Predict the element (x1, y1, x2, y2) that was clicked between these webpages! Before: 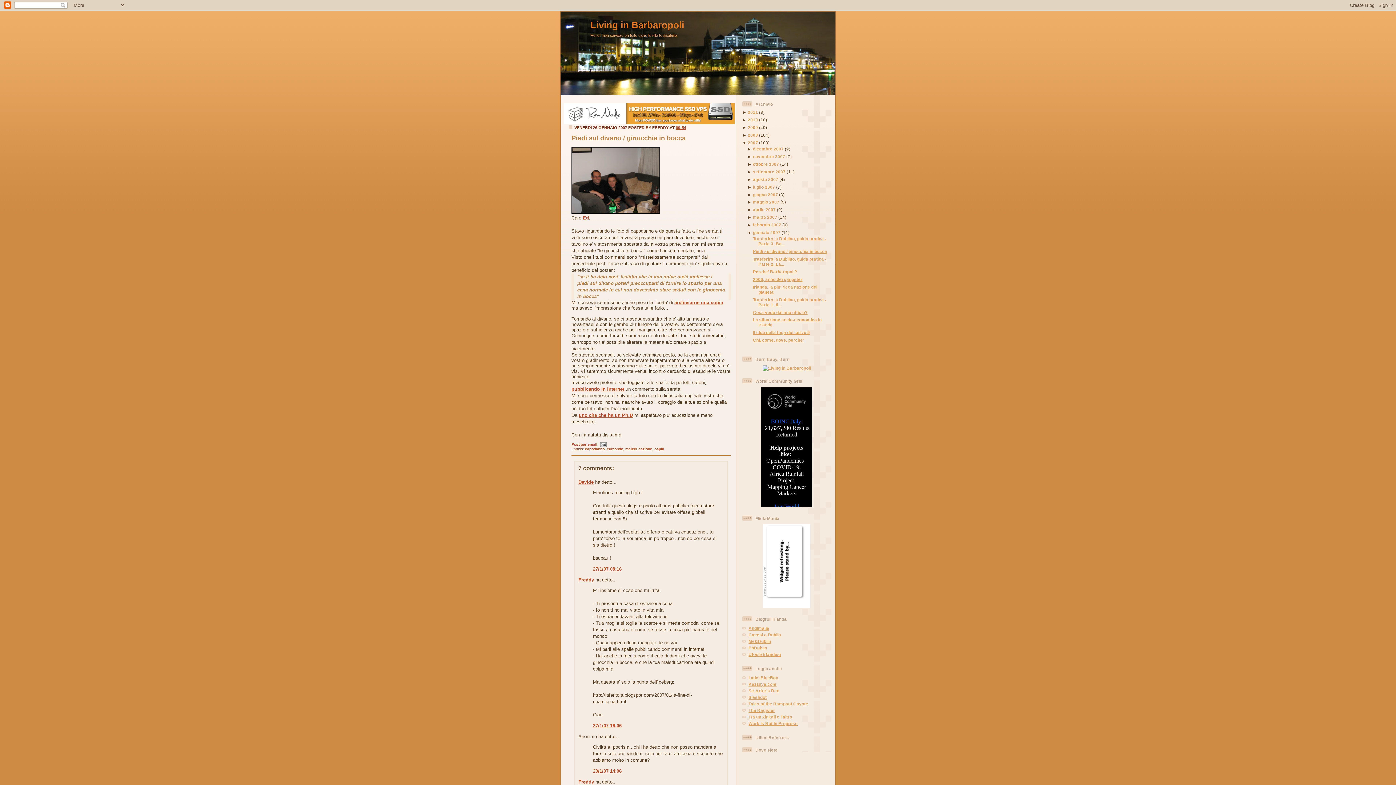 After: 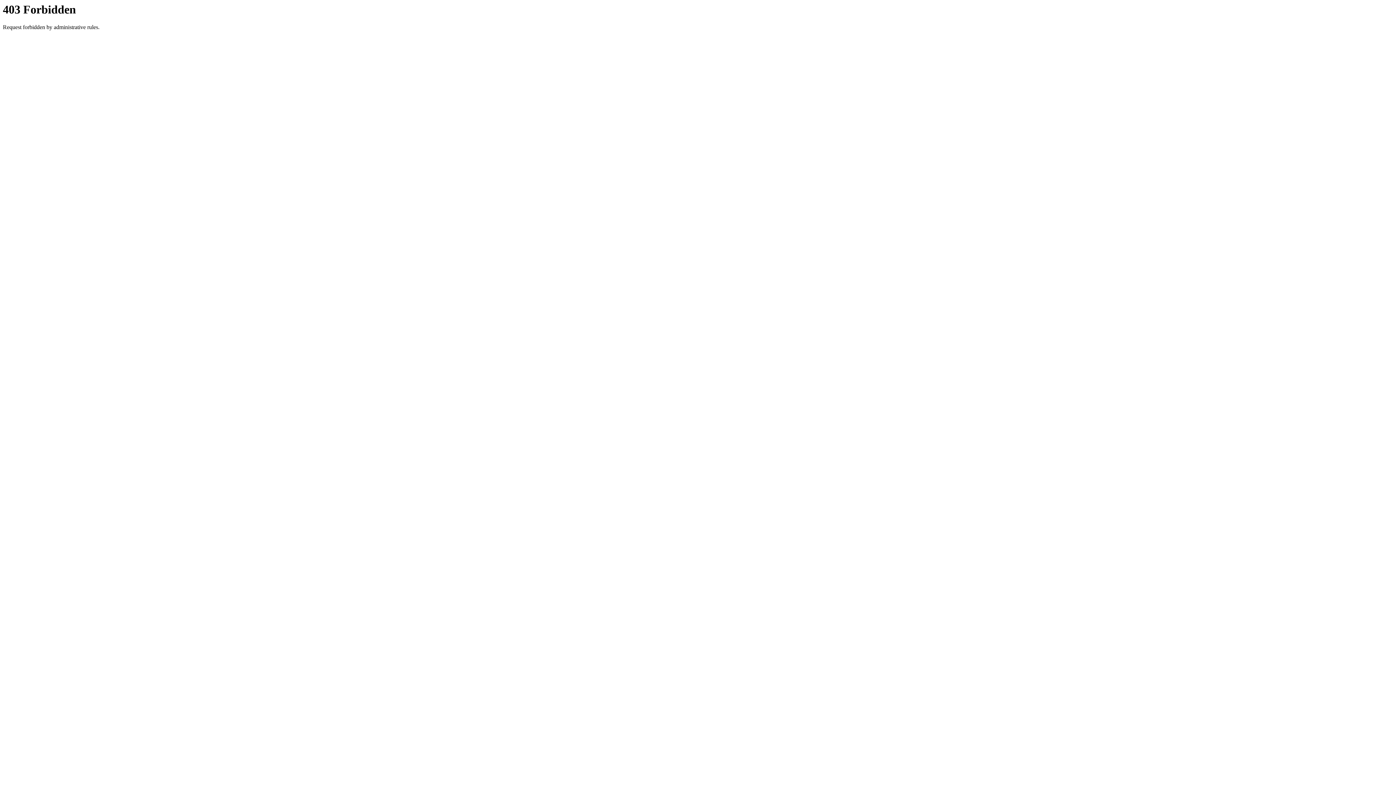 Action: label: Sir Artur's Den bbox: (748, 688, 779, 693)